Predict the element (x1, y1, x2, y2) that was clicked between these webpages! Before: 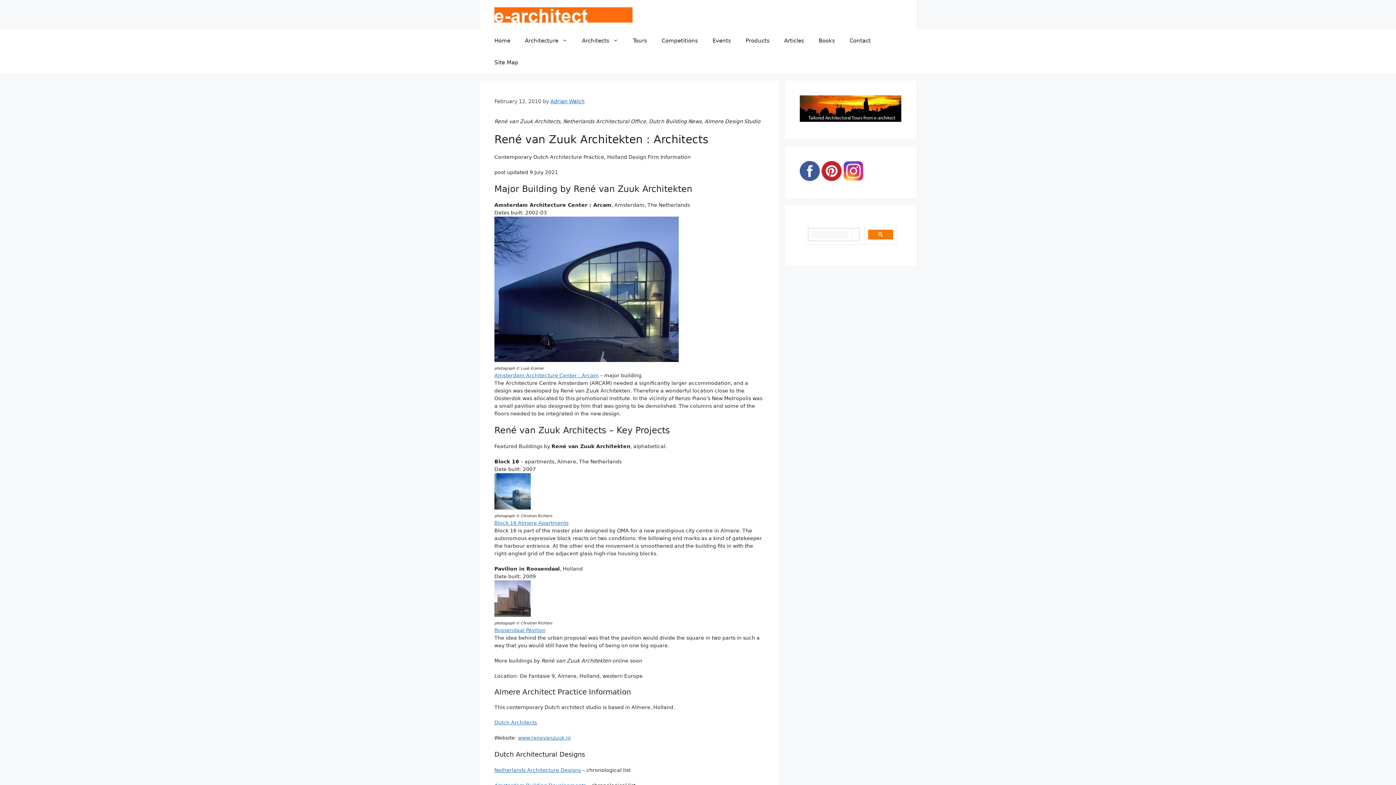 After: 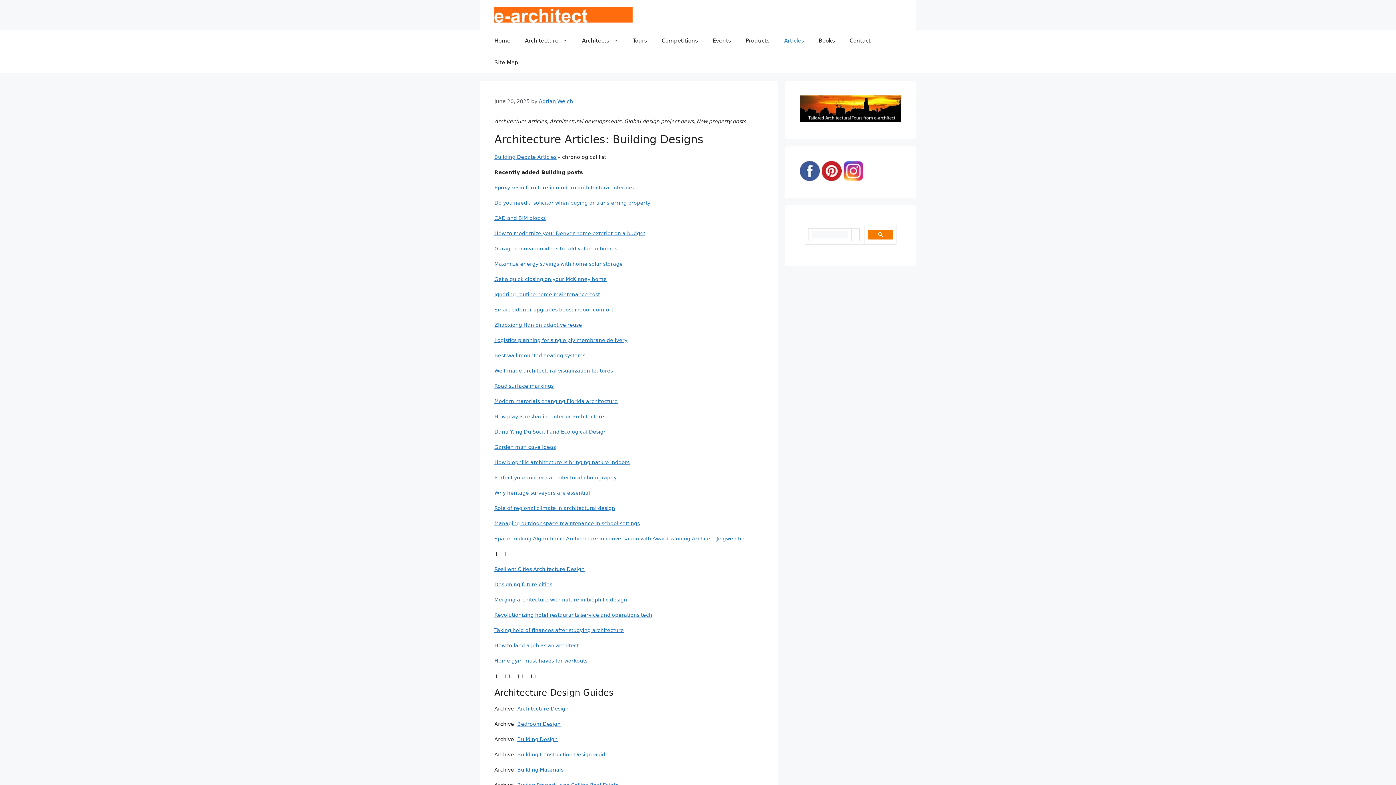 Action: bbox: (777, 29, 811, 51) label: Articles